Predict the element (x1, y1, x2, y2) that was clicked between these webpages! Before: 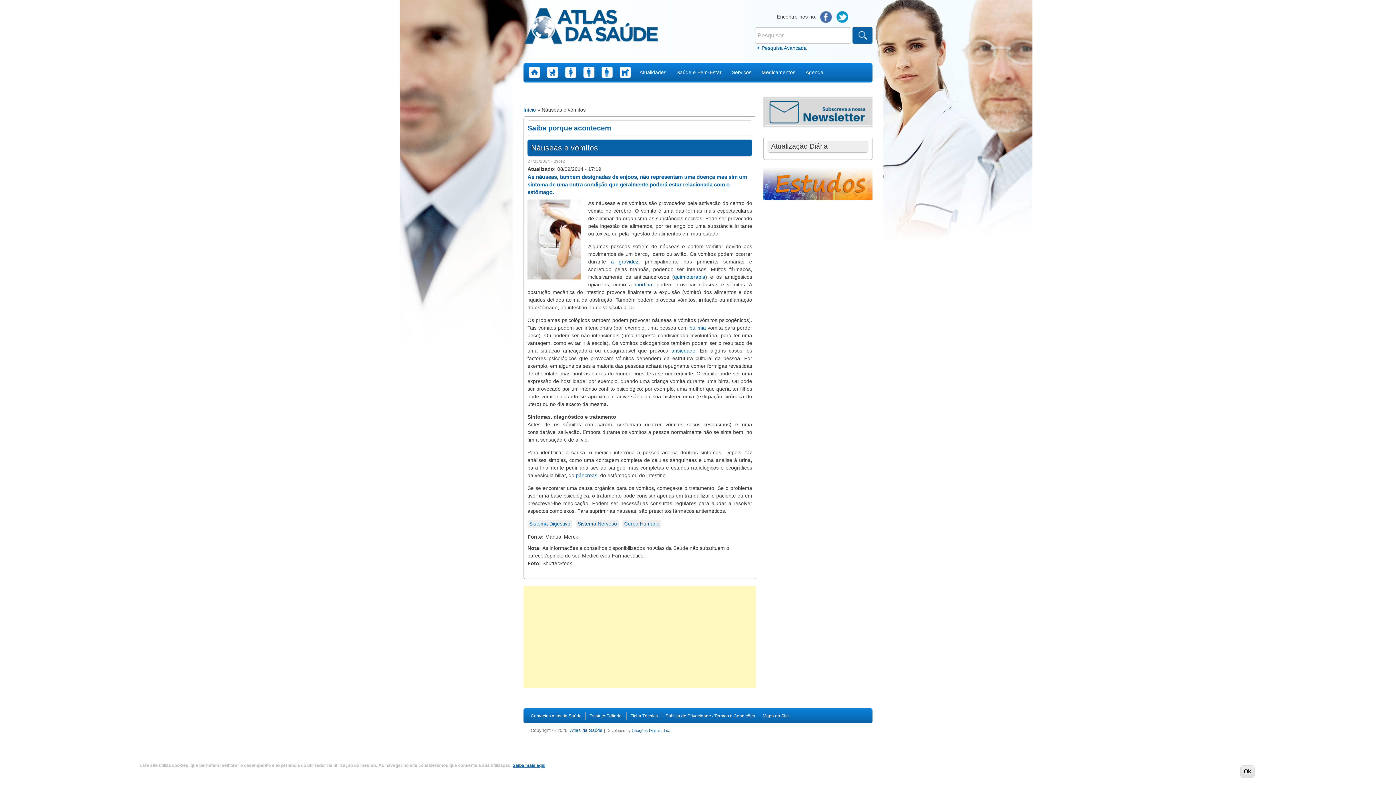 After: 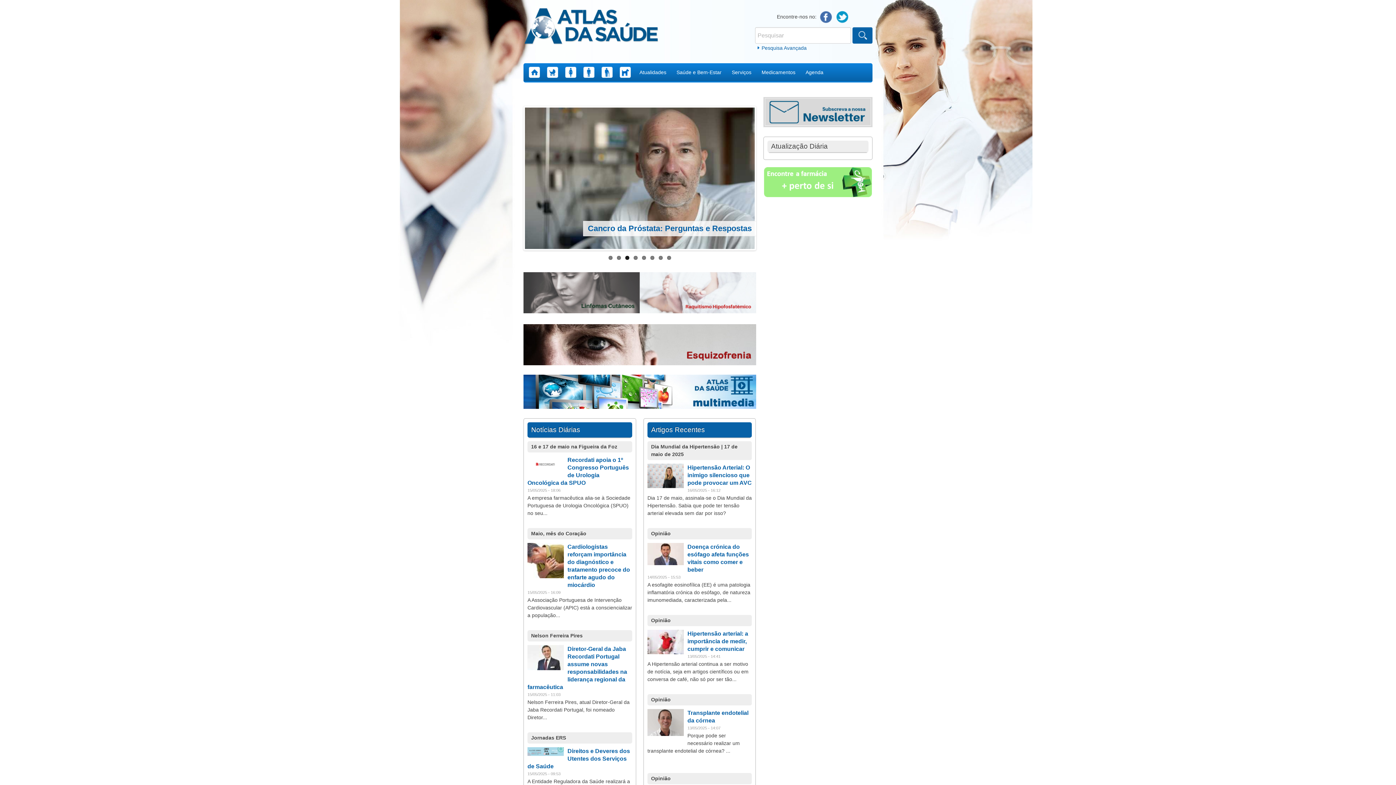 Action: bbox: (523, 7, 659, 47)